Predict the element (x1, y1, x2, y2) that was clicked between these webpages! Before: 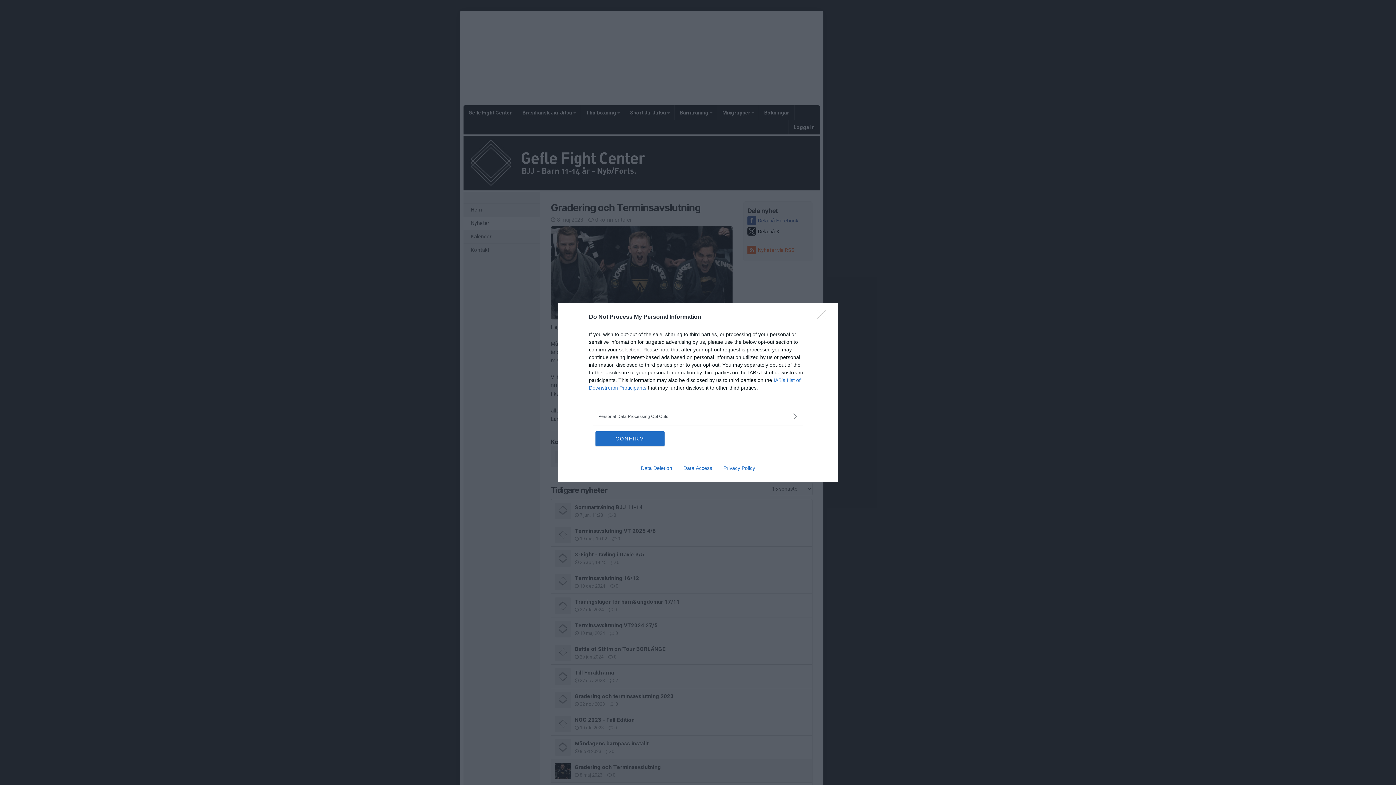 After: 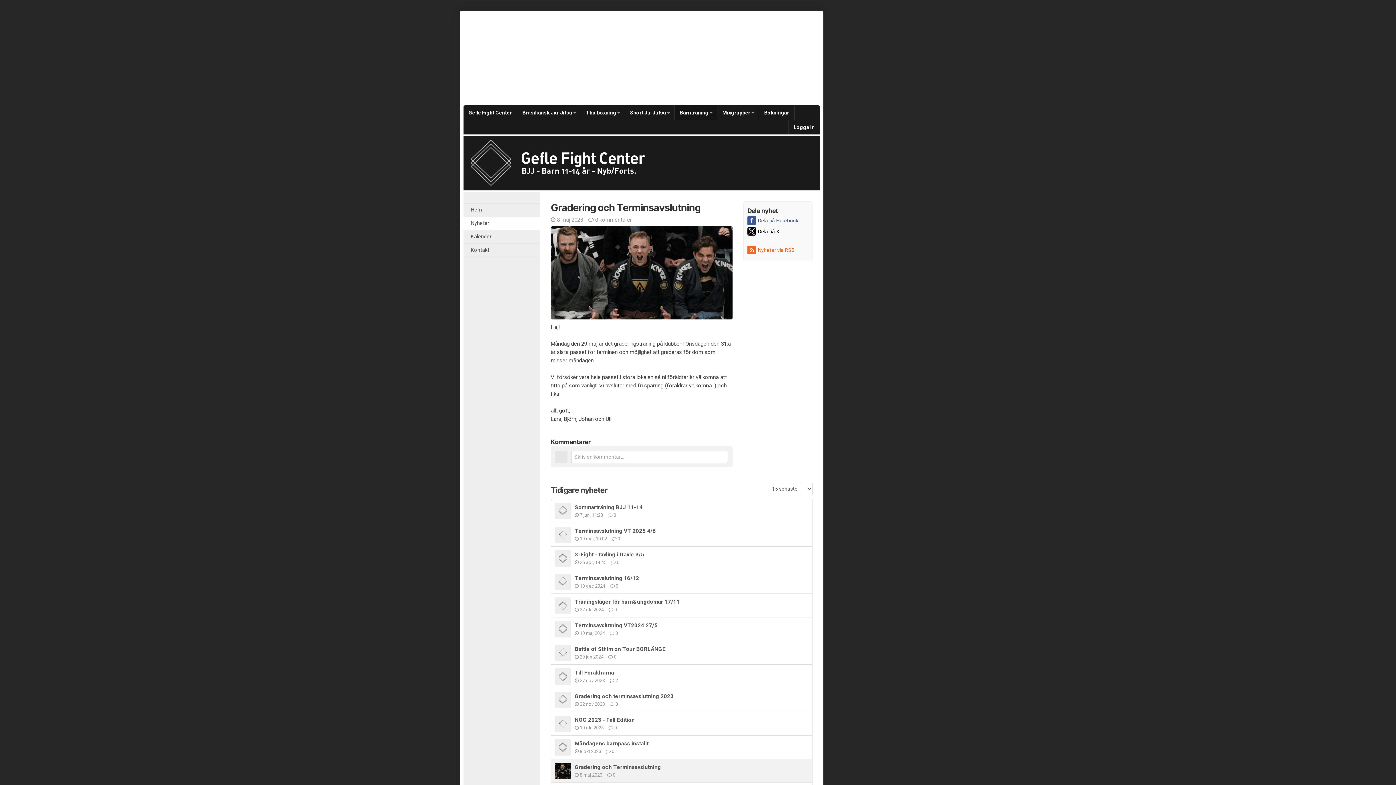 Action: label: Close bbox: (817, 310, 830, 324)